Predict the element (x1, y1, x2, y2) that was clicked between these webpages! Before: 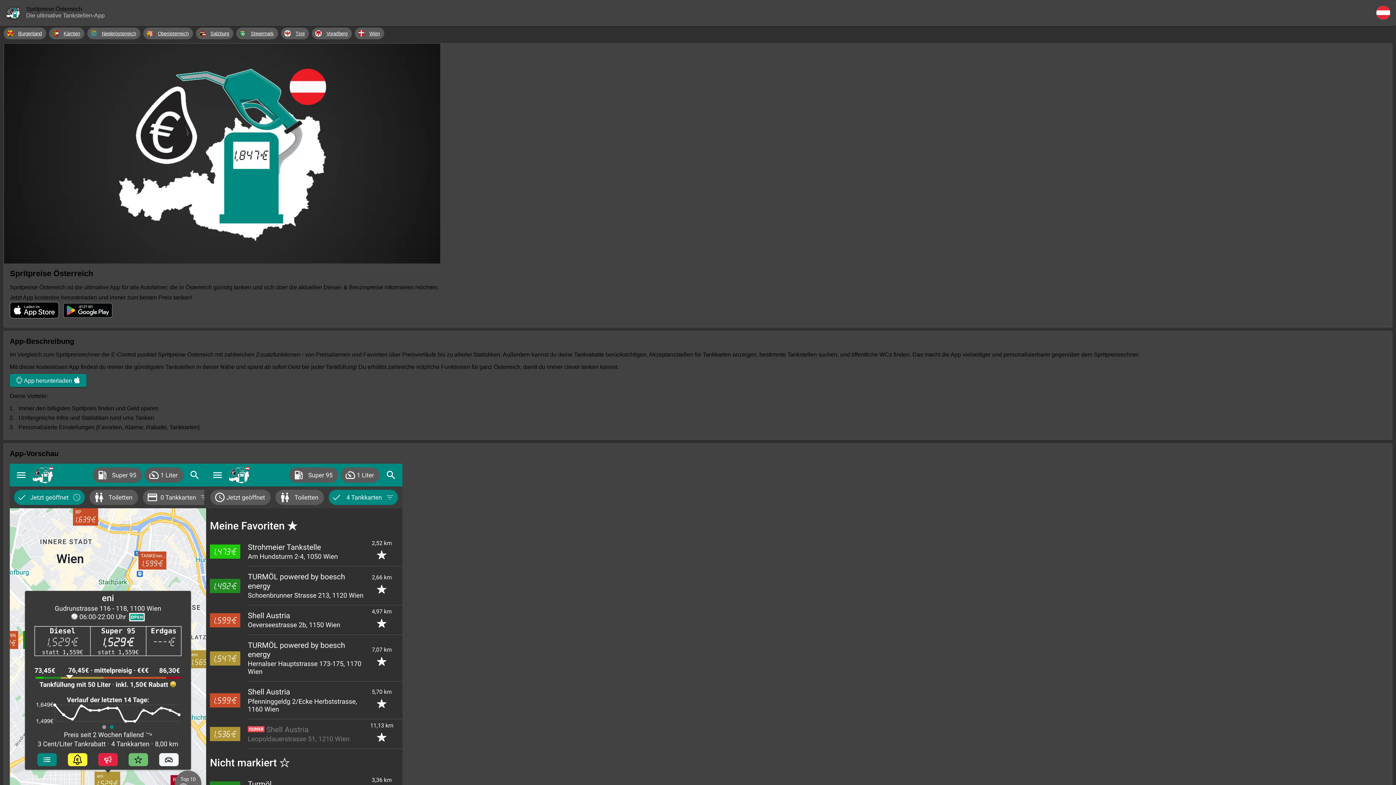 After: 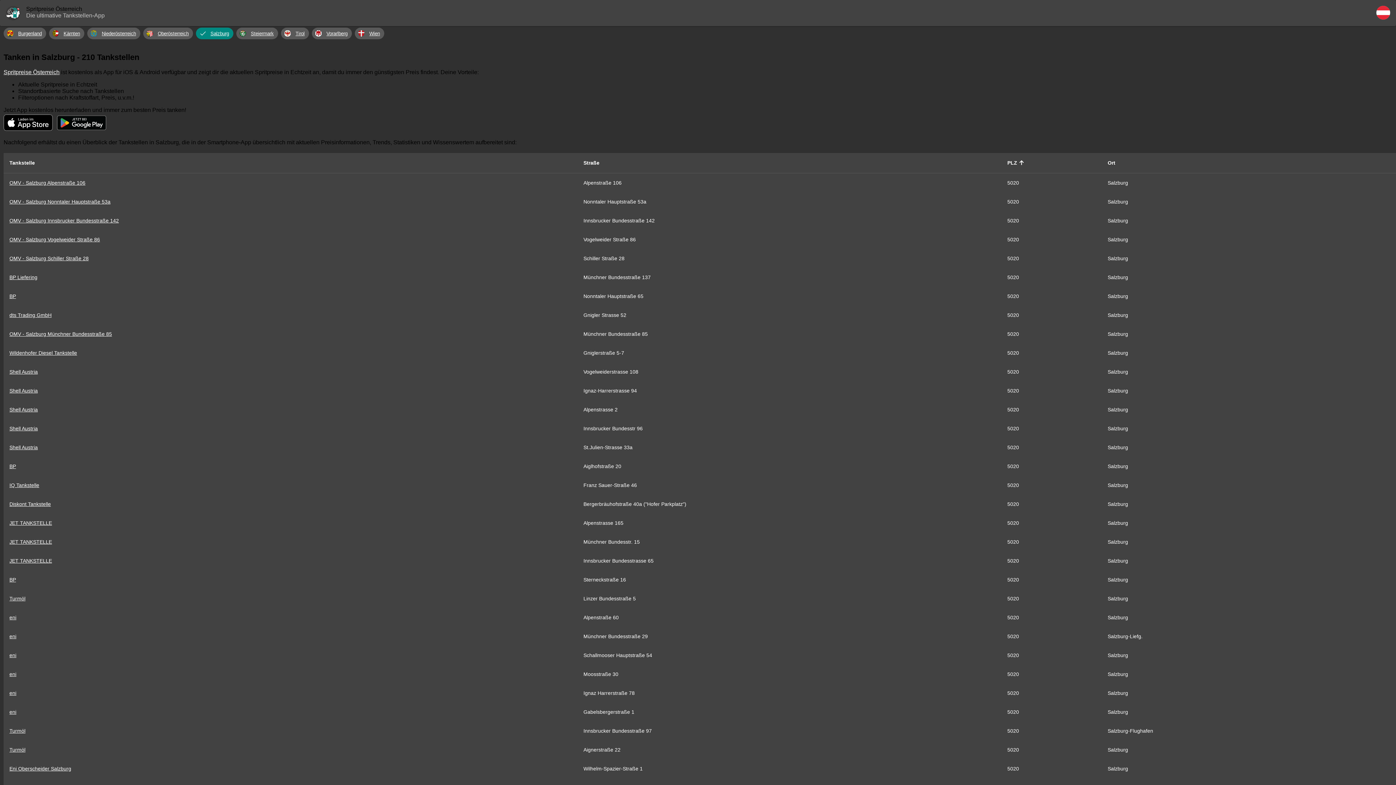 Action: label: Salzburg bbox: (196, 27, 233, 39)